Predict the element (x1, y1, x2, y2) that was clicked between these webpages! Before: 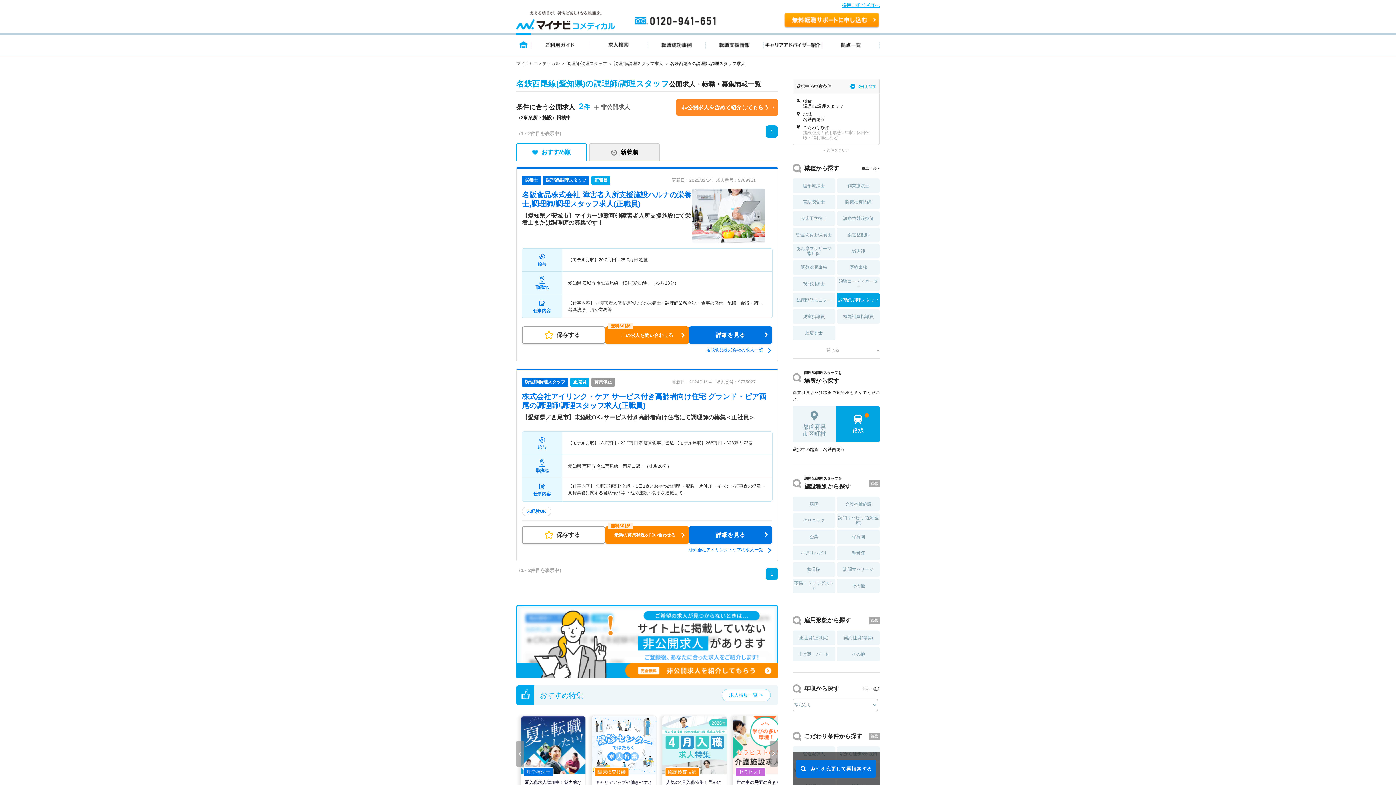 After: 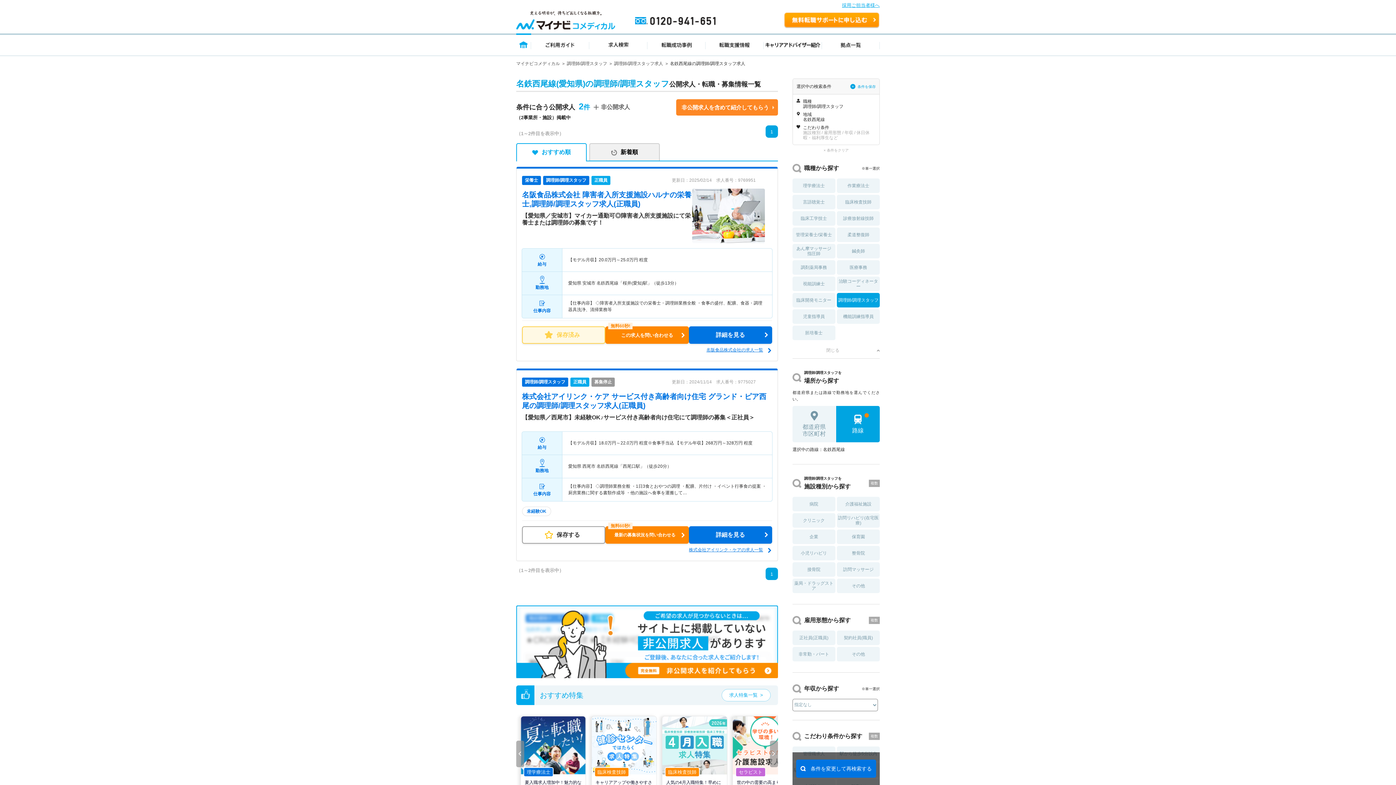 Action: bbox: (522, 326, 605, 344) label: 保存する